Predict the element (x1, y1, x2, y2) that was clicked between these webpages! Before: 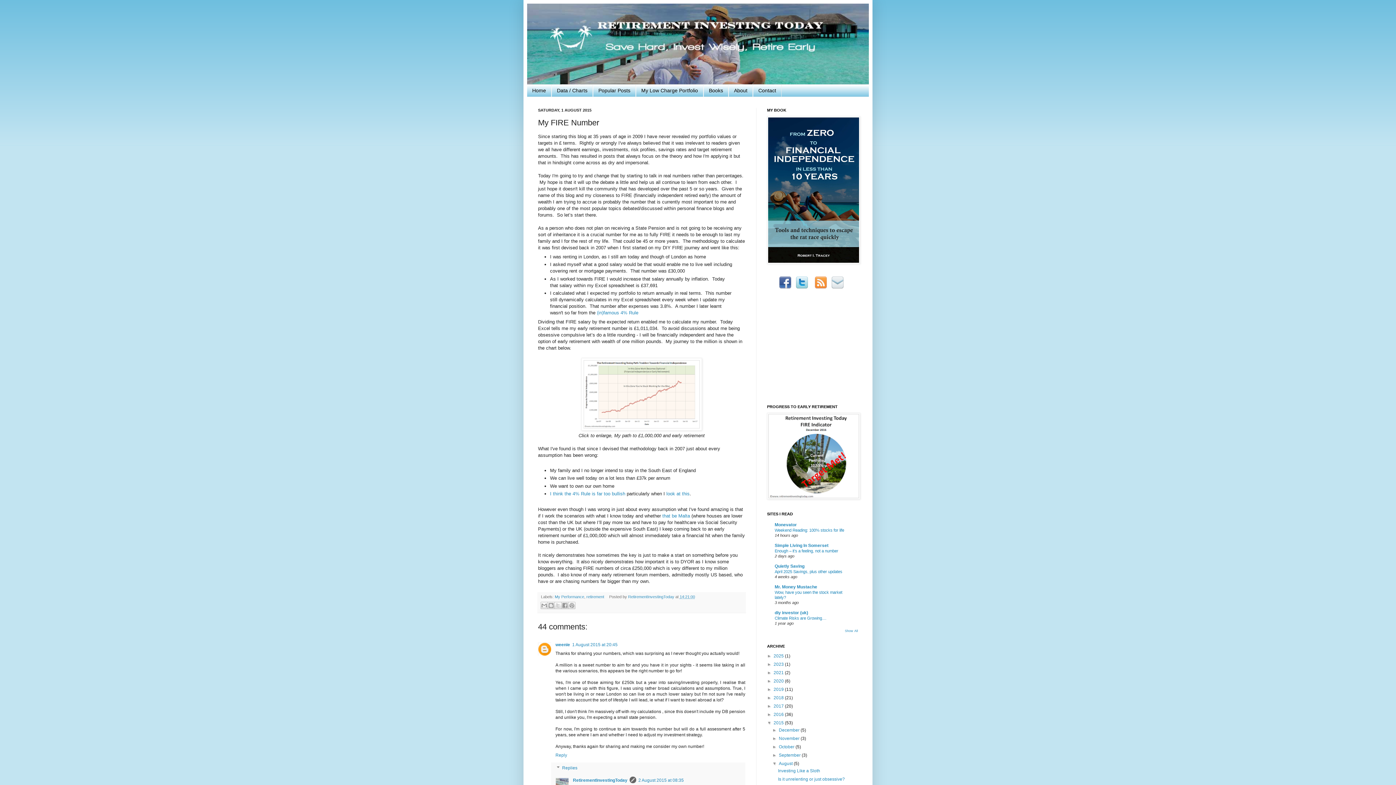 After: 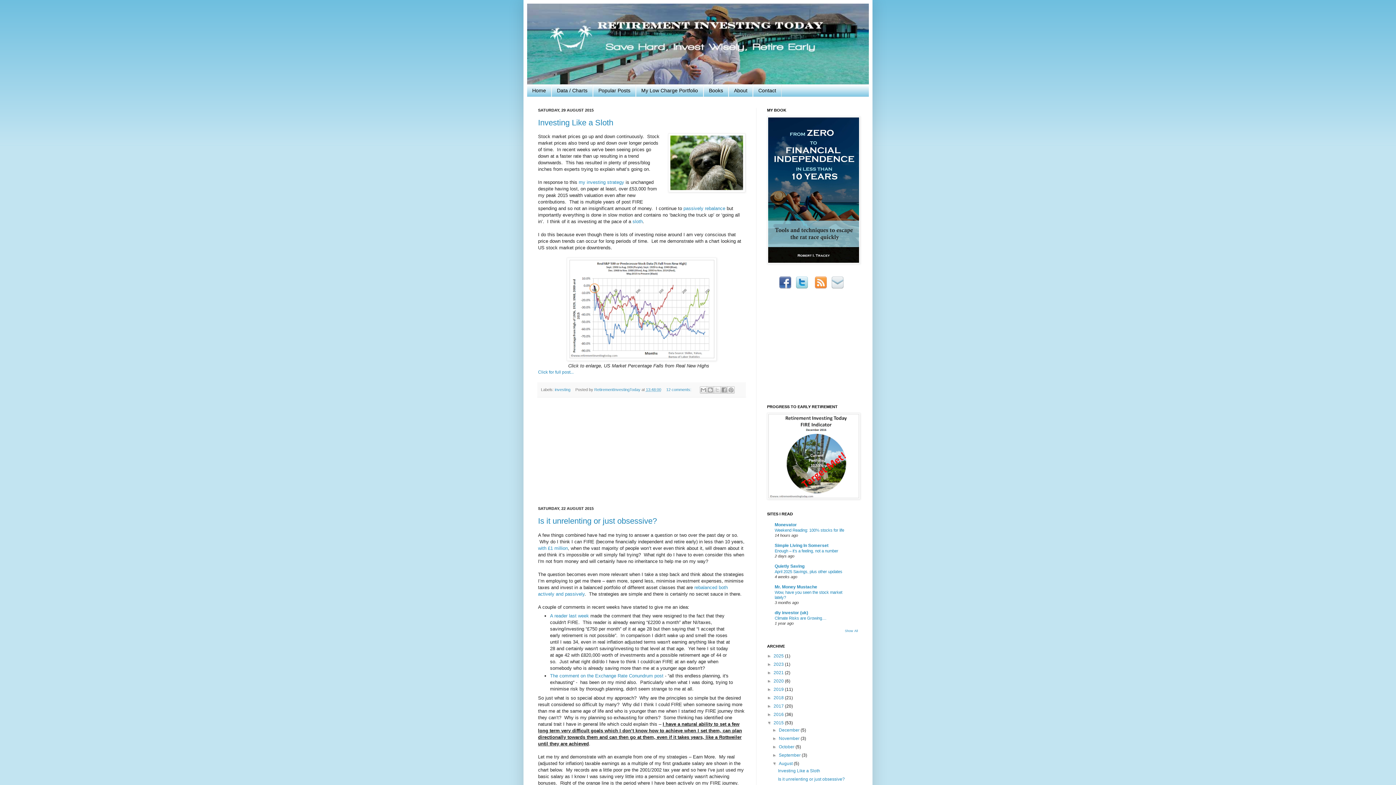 Action: bbox: (779, 761, 793, 766) label: August 